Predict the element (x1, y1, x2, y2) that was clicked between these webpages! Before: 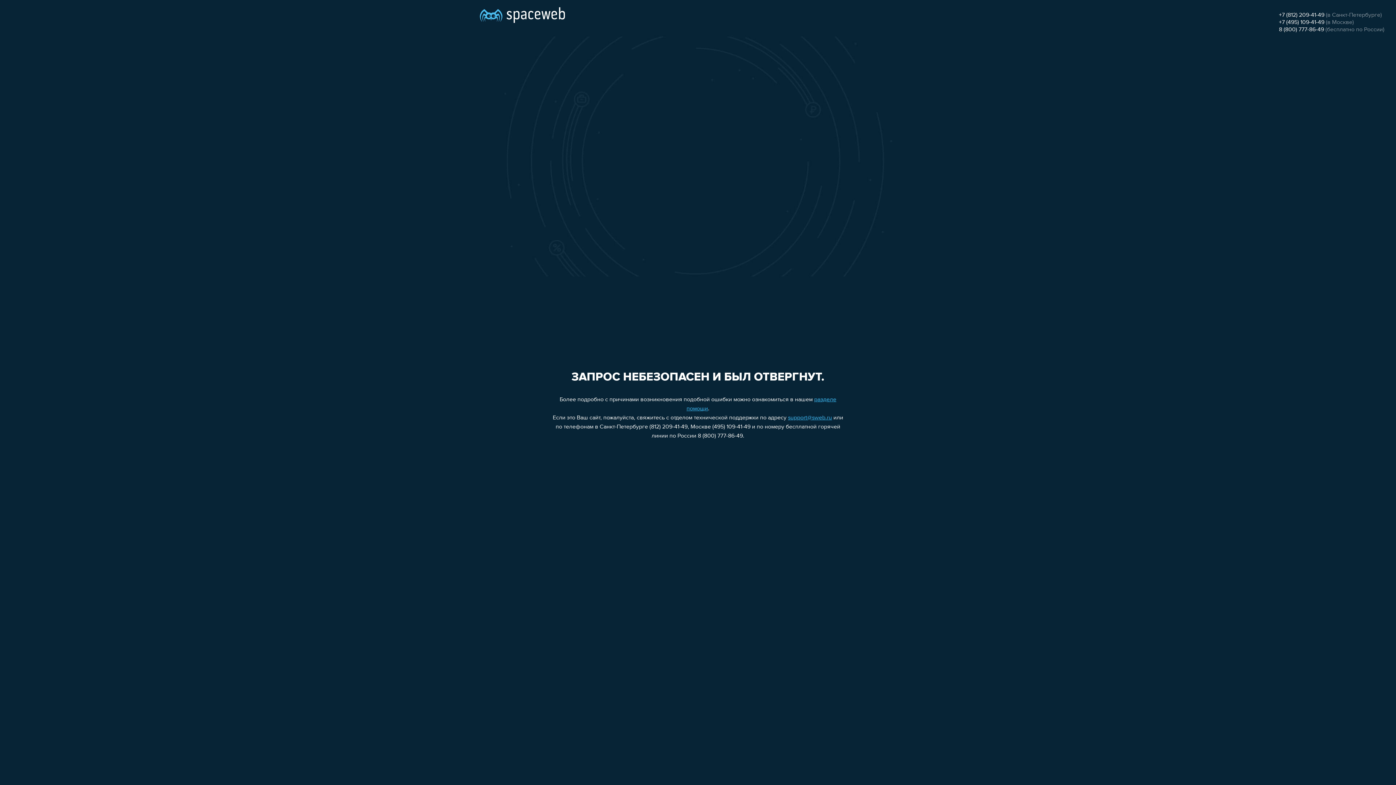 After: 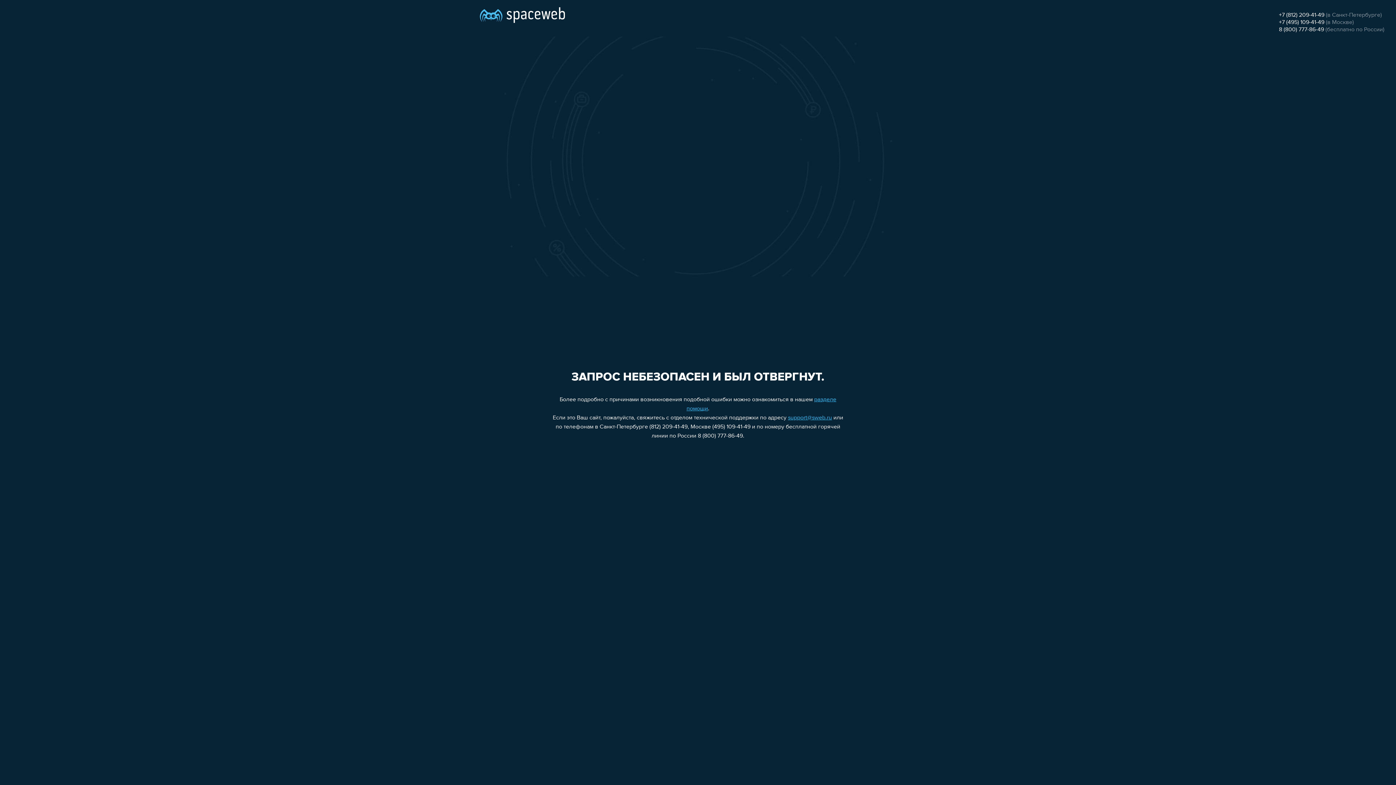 Action: label: support@sweb.ru bbox: (788, 415, 832, 421)